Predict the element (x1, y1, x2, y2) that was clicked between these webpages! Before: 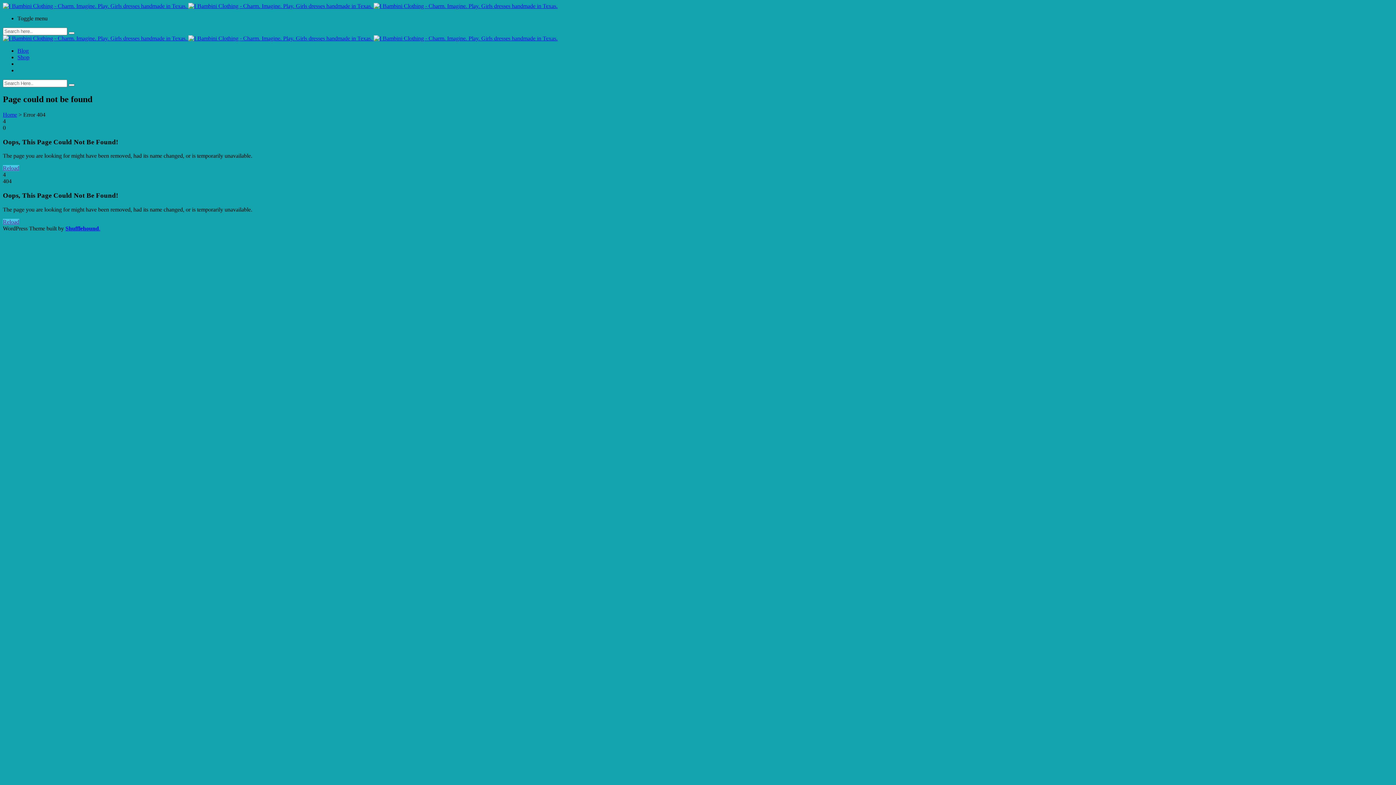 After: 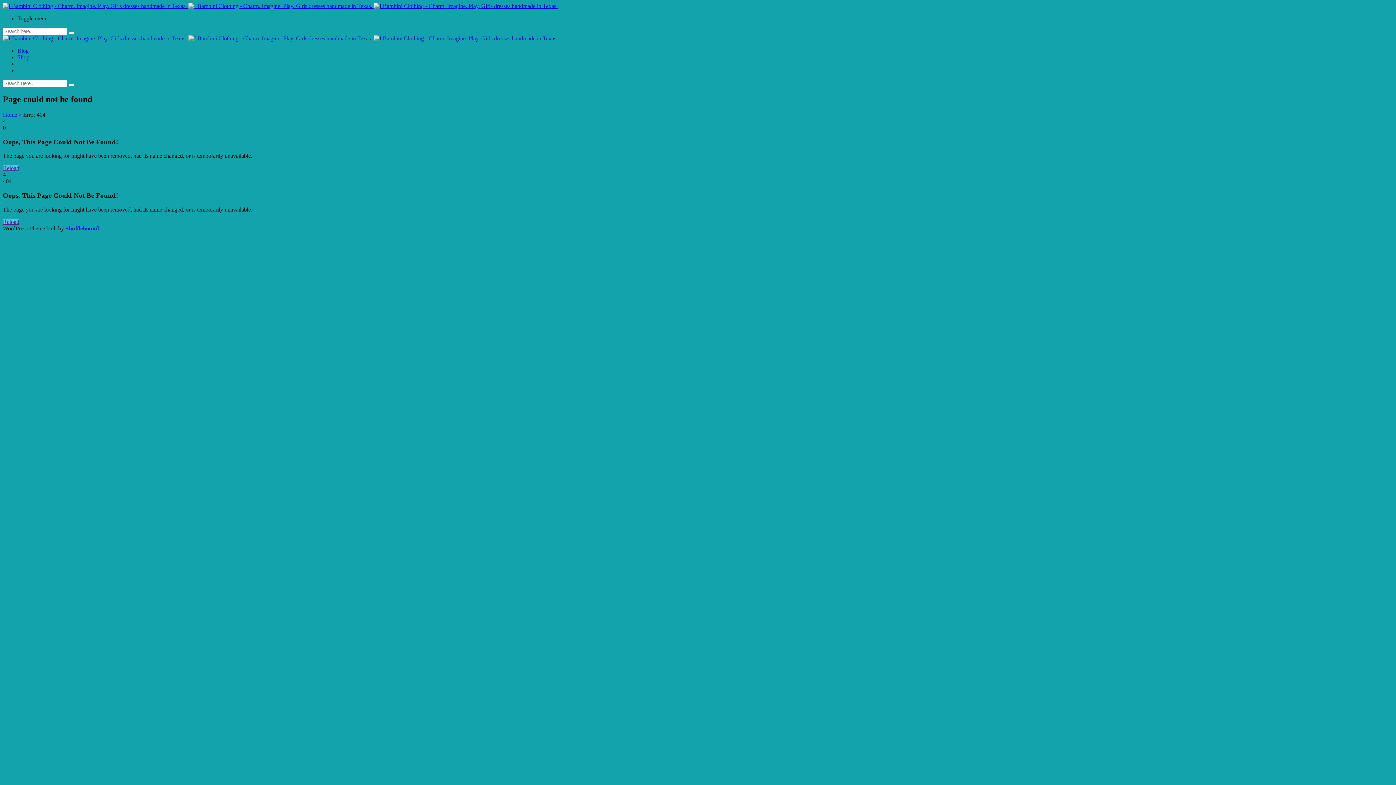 Action: label: Toggle menu bbox: (17, 15, 1393, 21)